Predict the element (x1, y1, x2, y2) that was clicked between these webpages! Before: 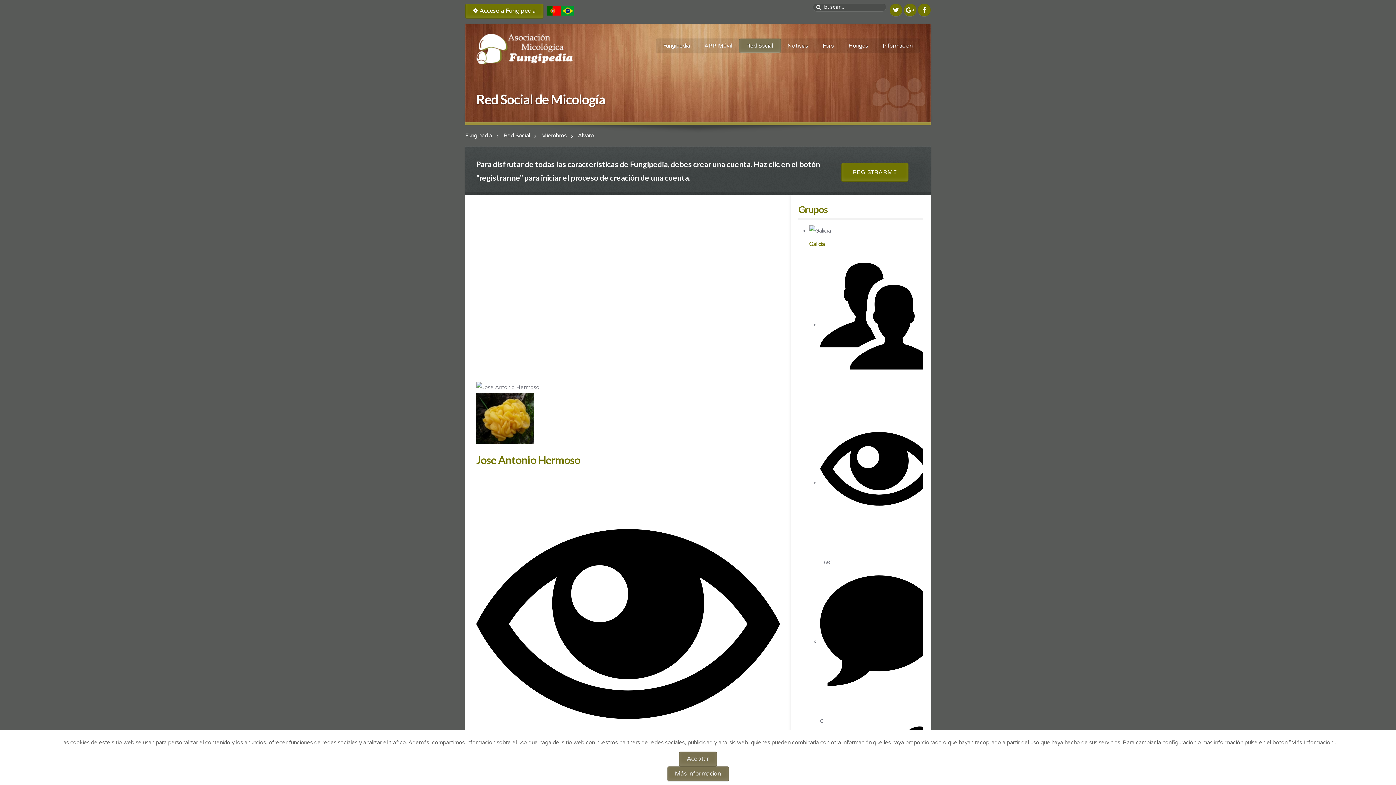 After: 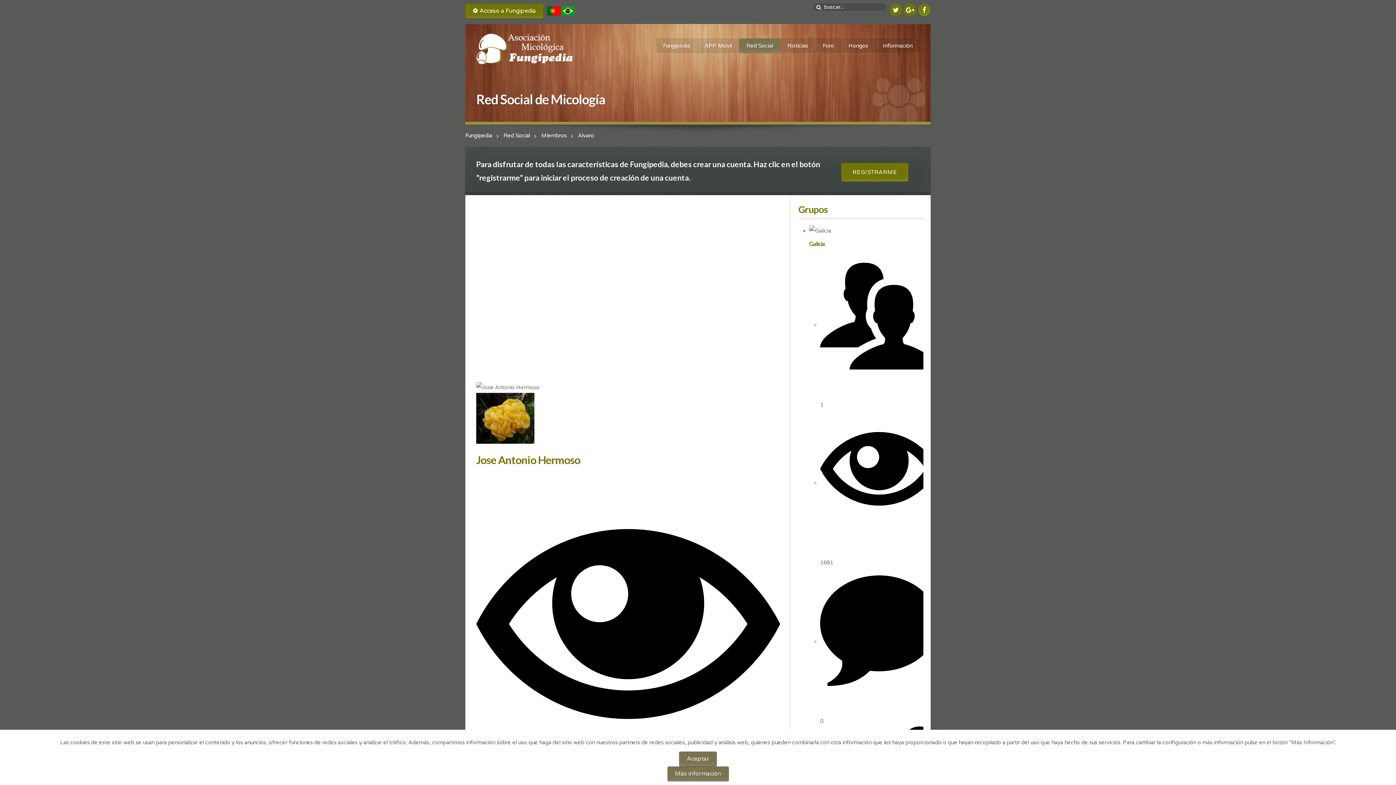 Action: bbox: (918, 3, 930, 16)